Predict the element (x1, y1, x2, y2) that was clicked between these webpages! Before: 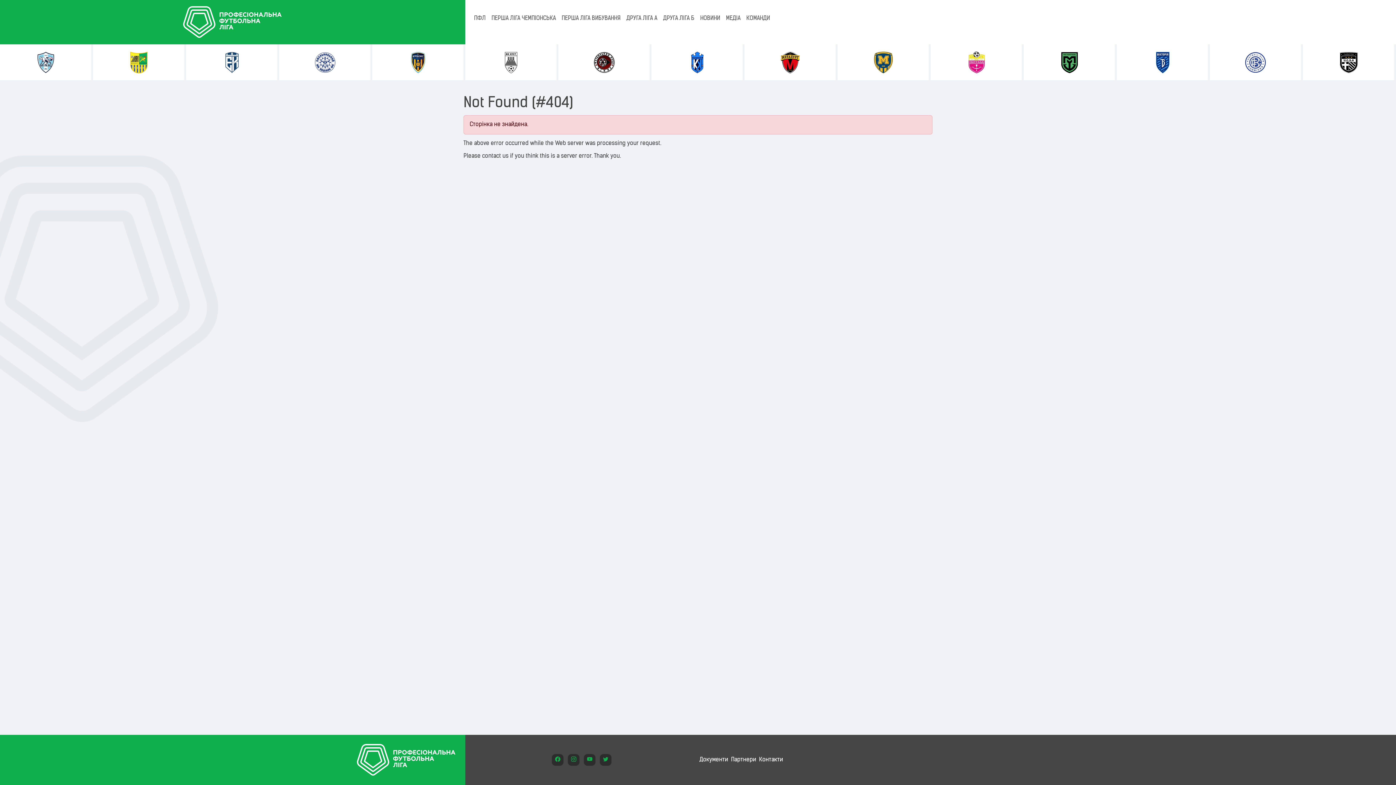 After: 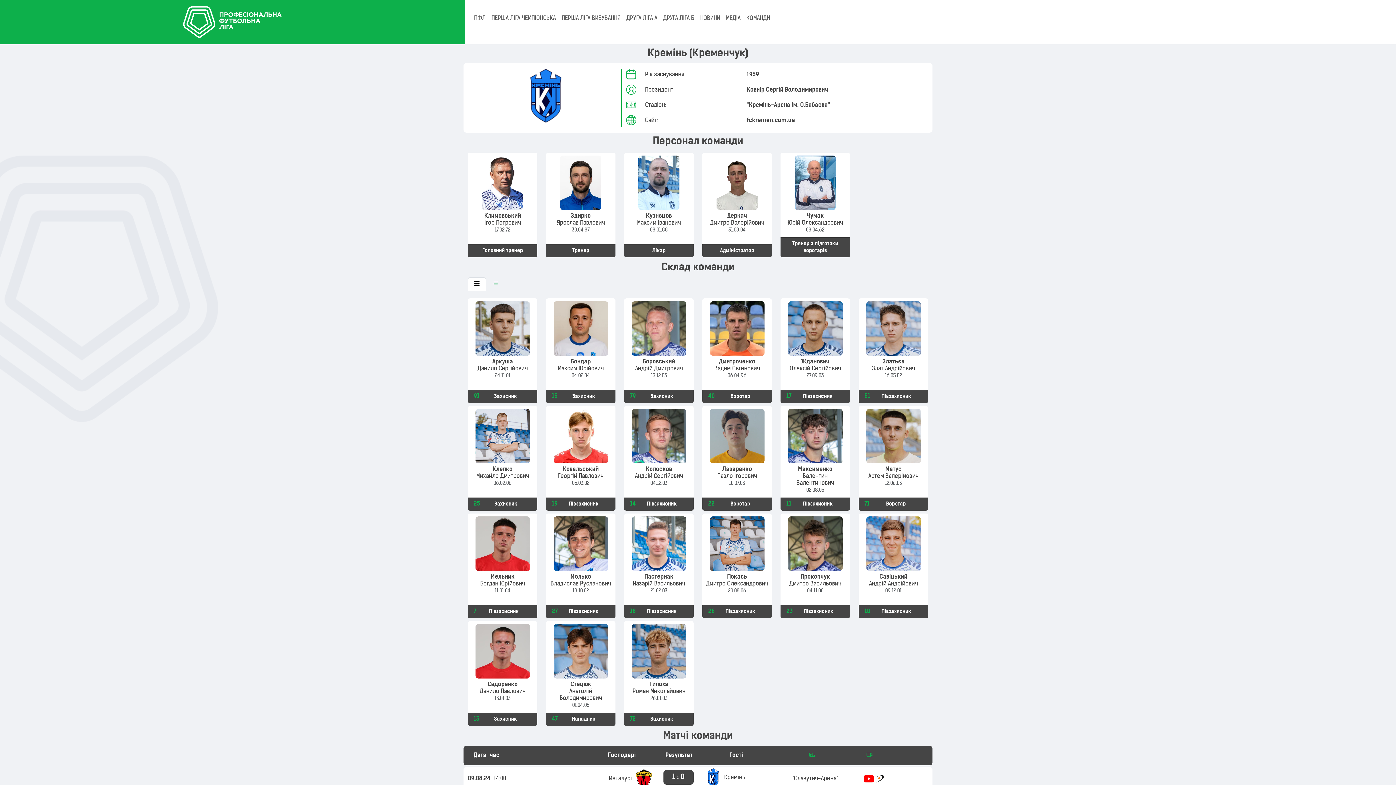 Action: bbox: (965, 50, 987, 74)